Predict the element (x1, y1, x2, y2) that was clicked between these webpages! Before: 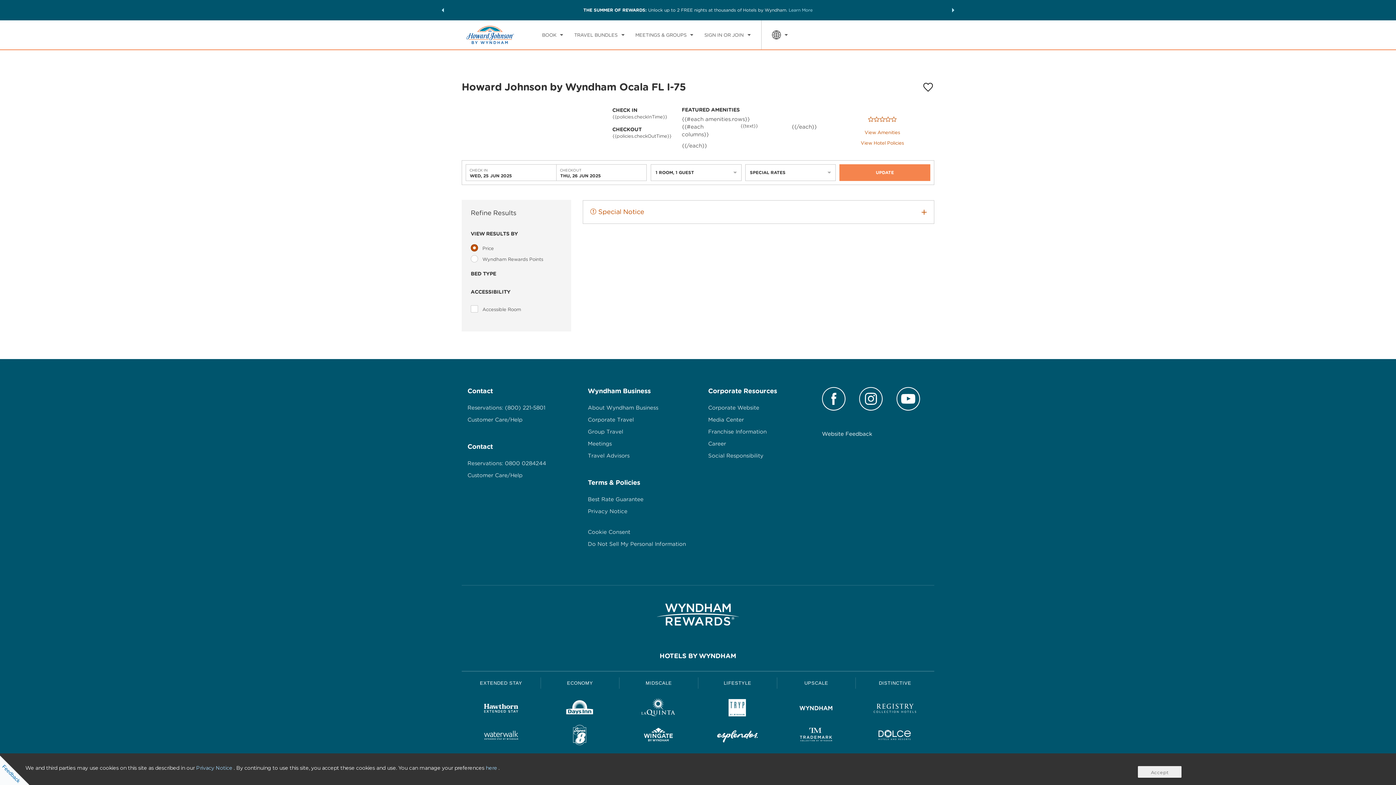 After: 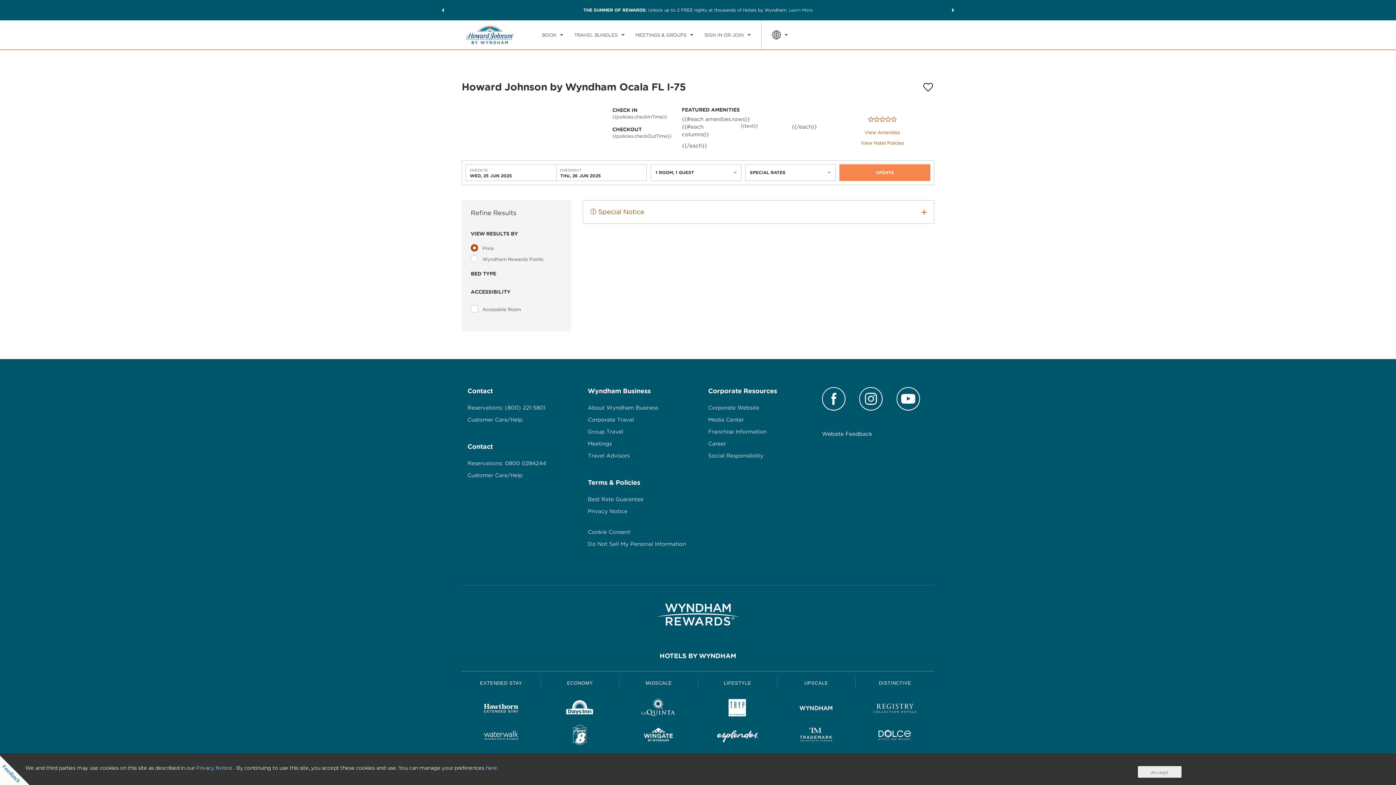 Action: label: Corporate Resources bbox: (708, 387, 777, 394)